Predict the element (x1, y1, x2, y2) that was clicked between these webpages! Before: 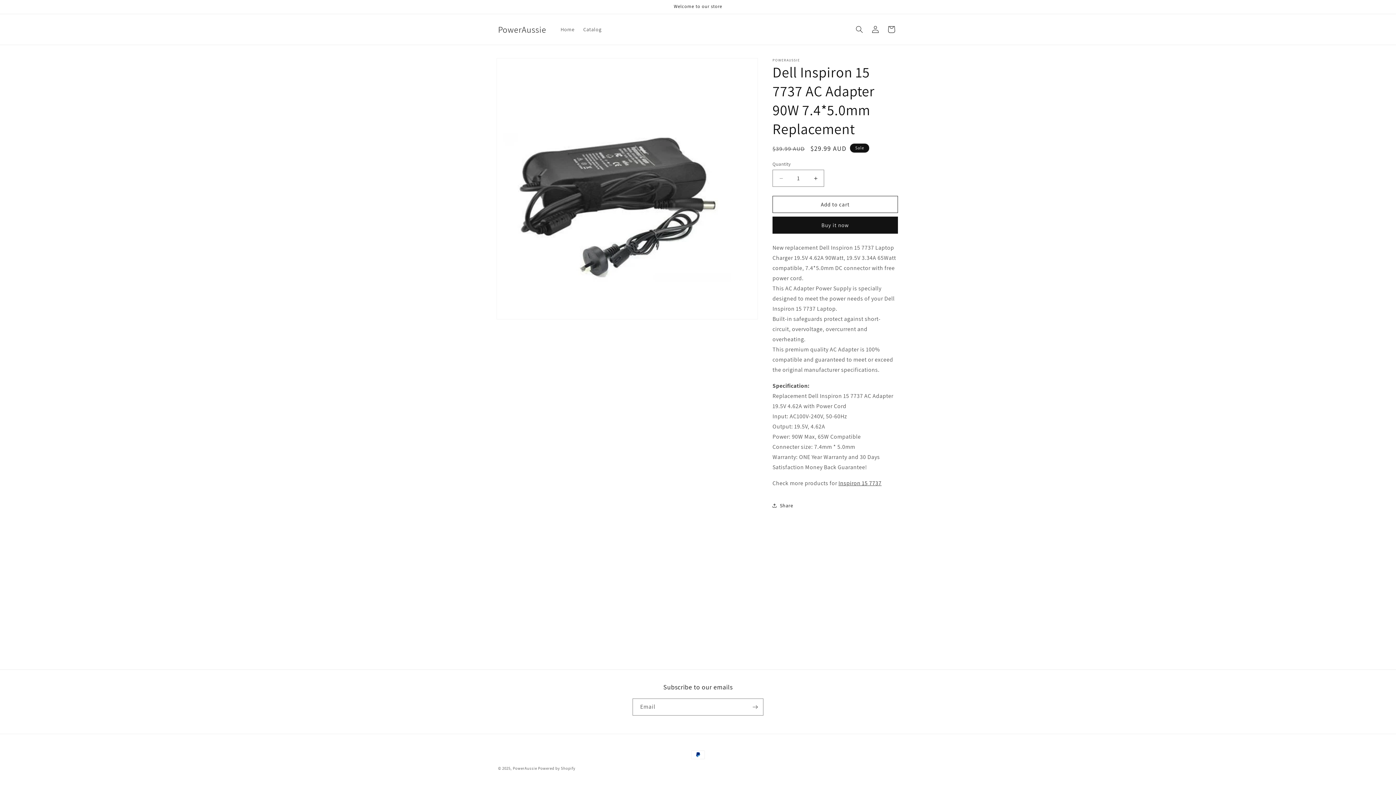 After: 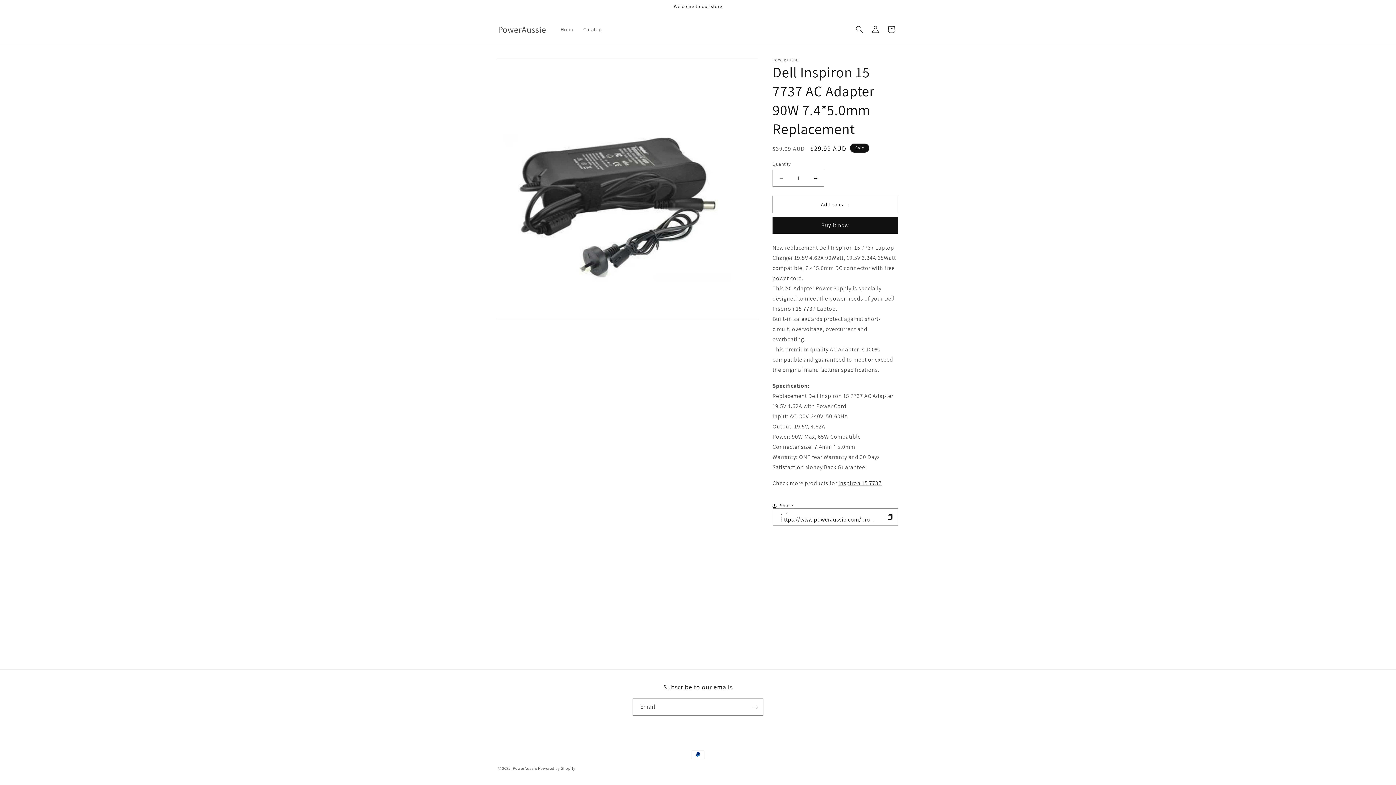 Action: label: Share bbox: (772, 497, 793, 513)